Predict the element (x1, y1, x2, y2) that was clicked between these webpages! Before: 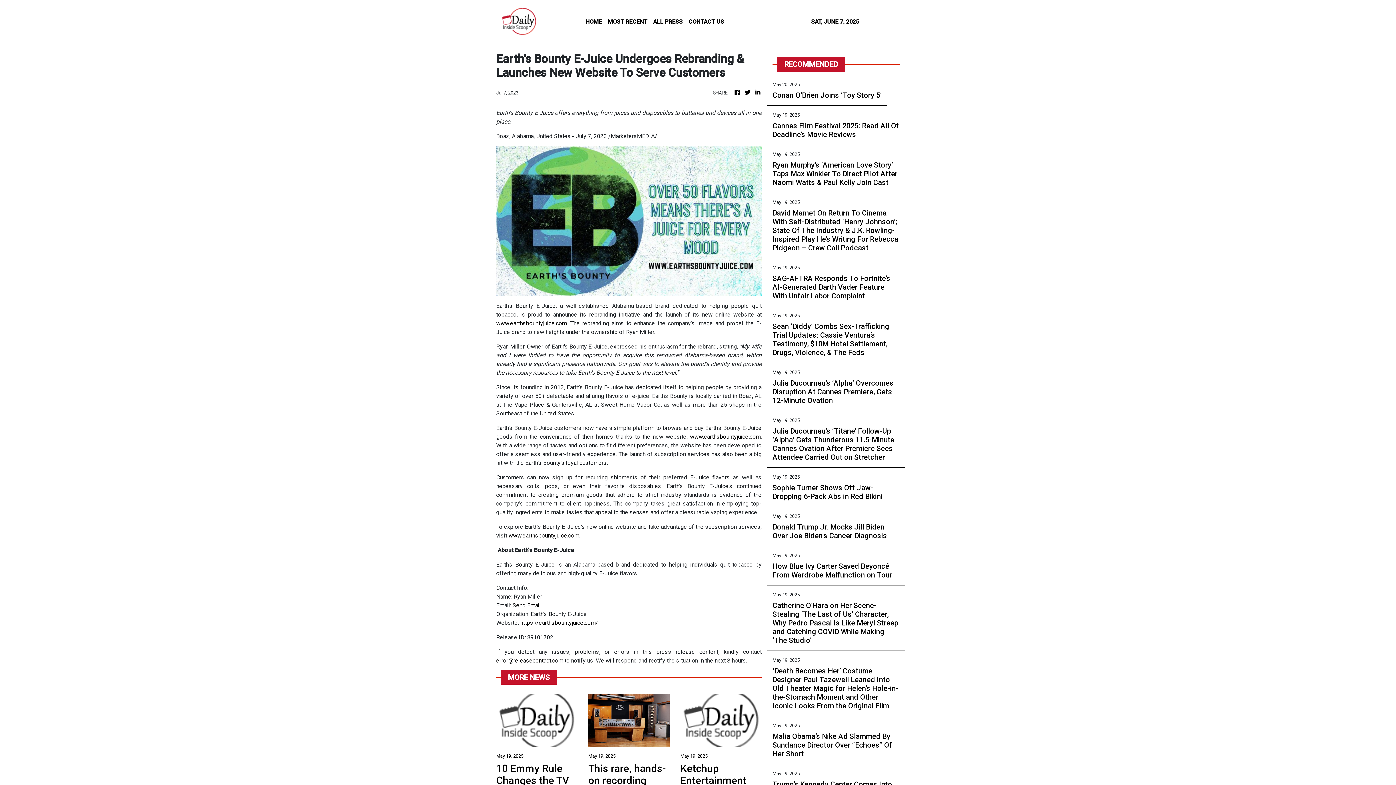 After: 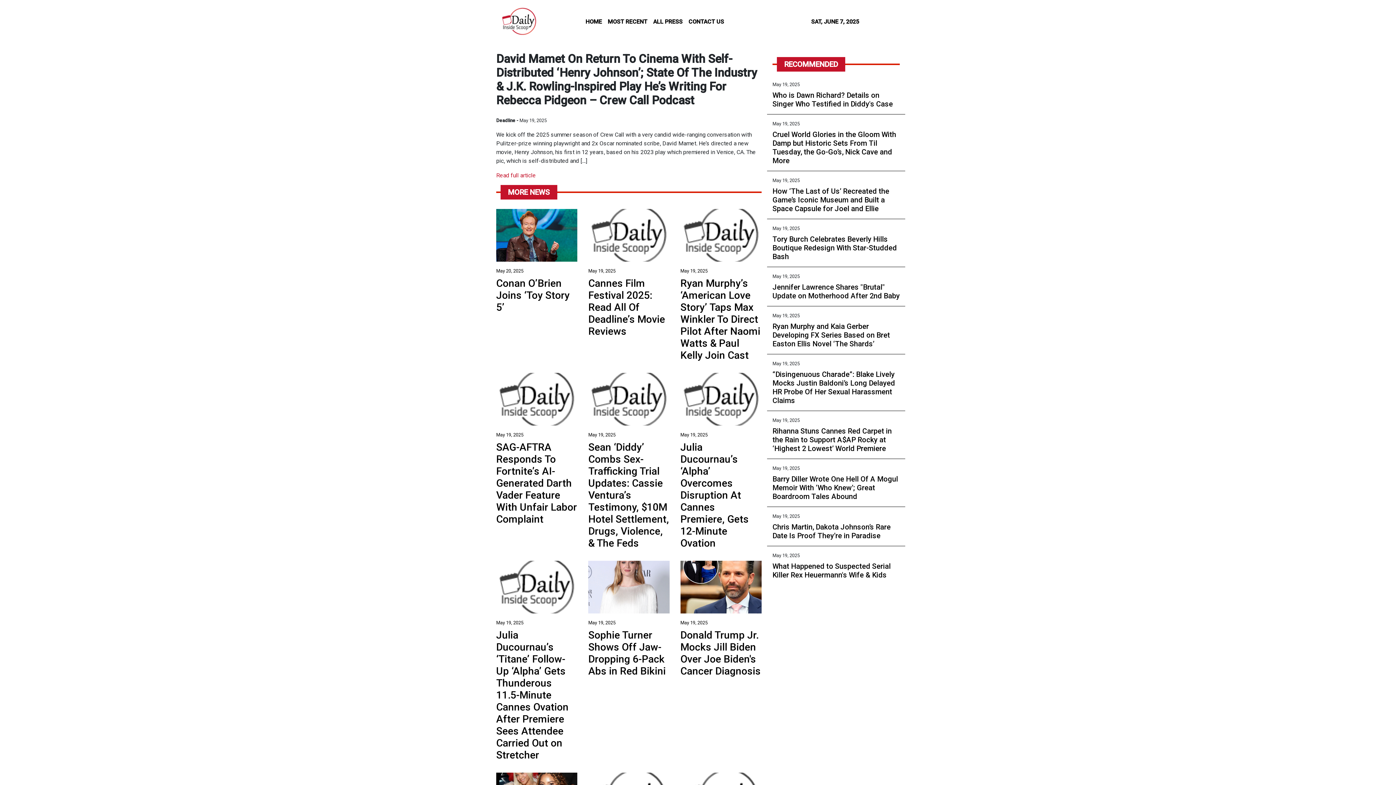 Action: bbox: (772, 208, 900, 252) label: David Mamet On Return To Cinema With Self-Distributed ‘Henry Johnson’; State Of The Industry & J.K. Rowling-Inspired Play He’s Writing For Rebecca Pidgeon – Crew Call Podcast